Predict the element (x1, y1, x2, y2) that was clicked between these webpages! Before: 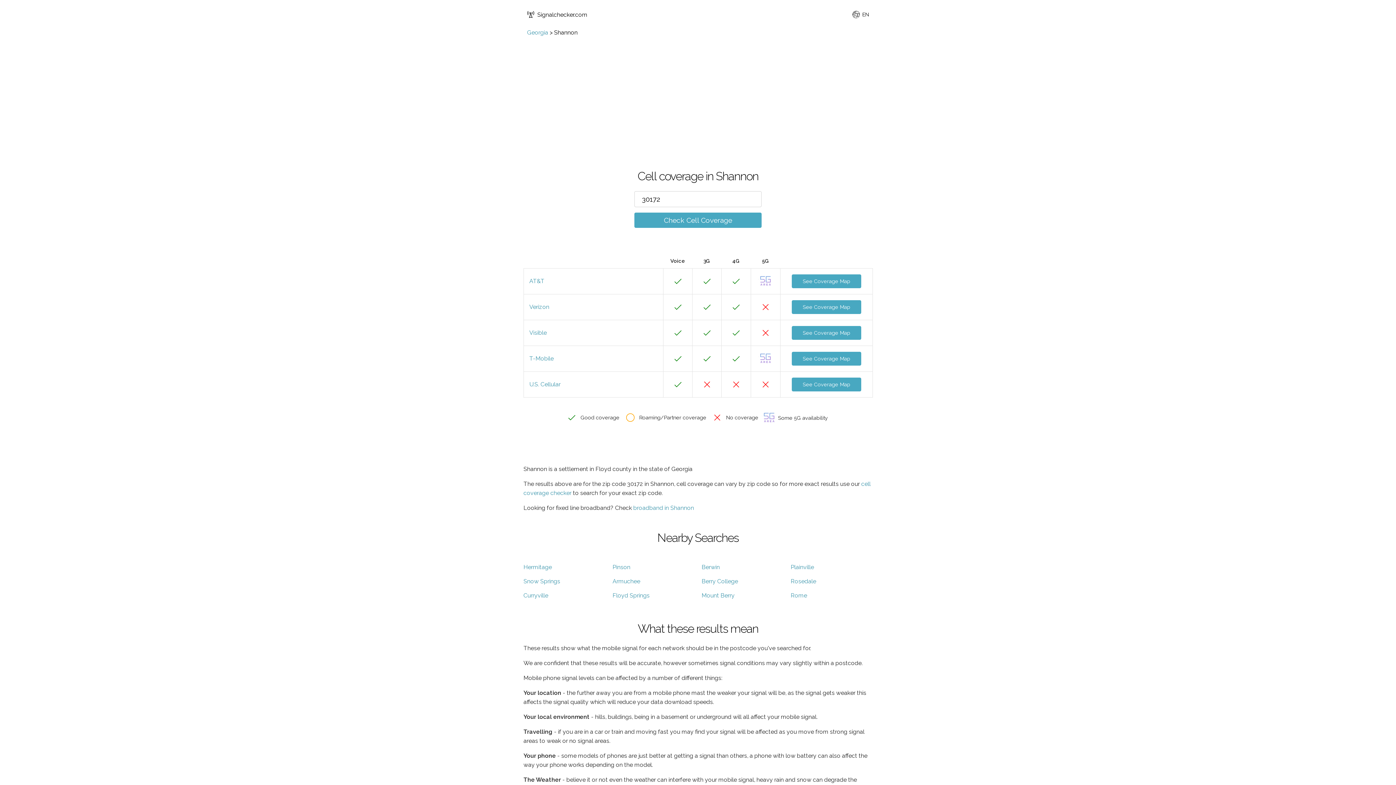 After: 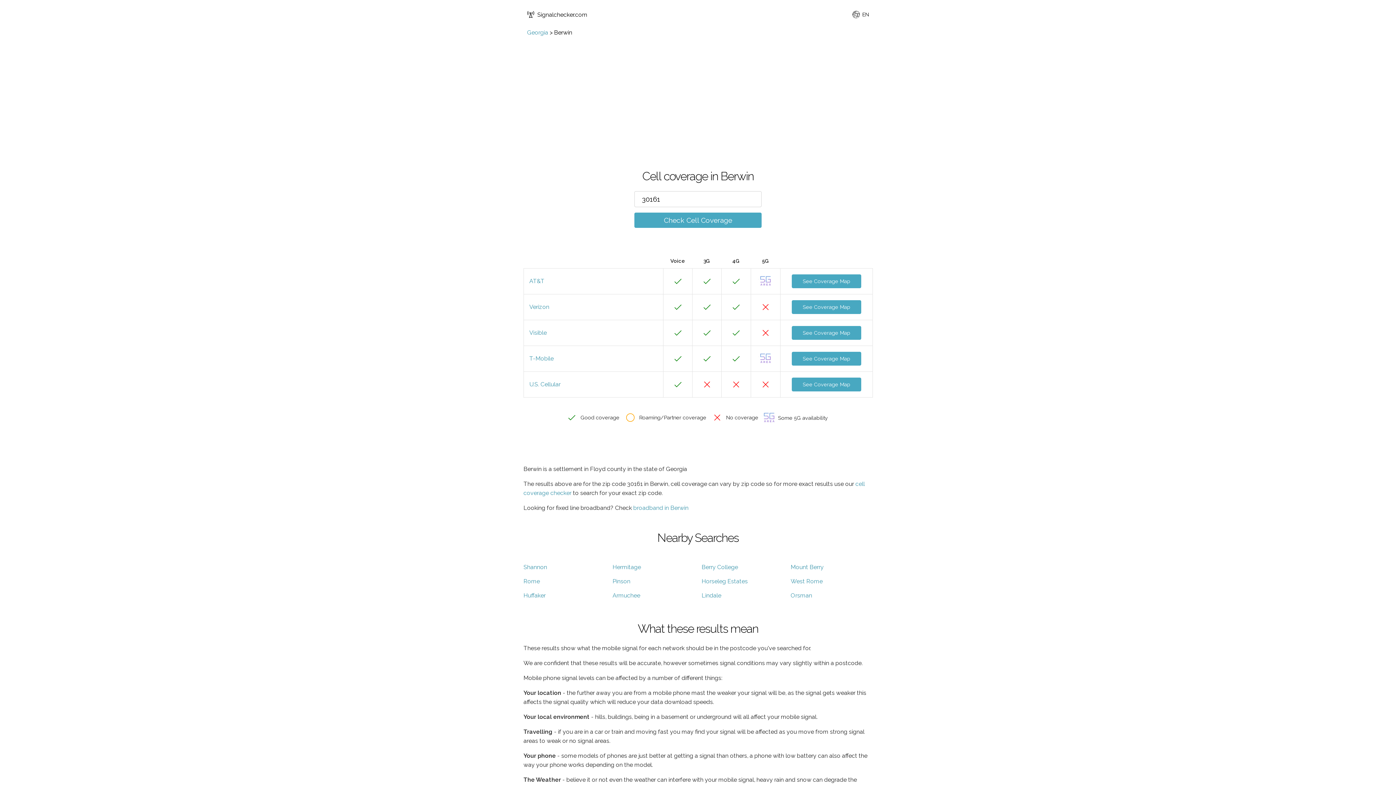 Action: bbox: (701, 563, 720, 570) label: Berwin